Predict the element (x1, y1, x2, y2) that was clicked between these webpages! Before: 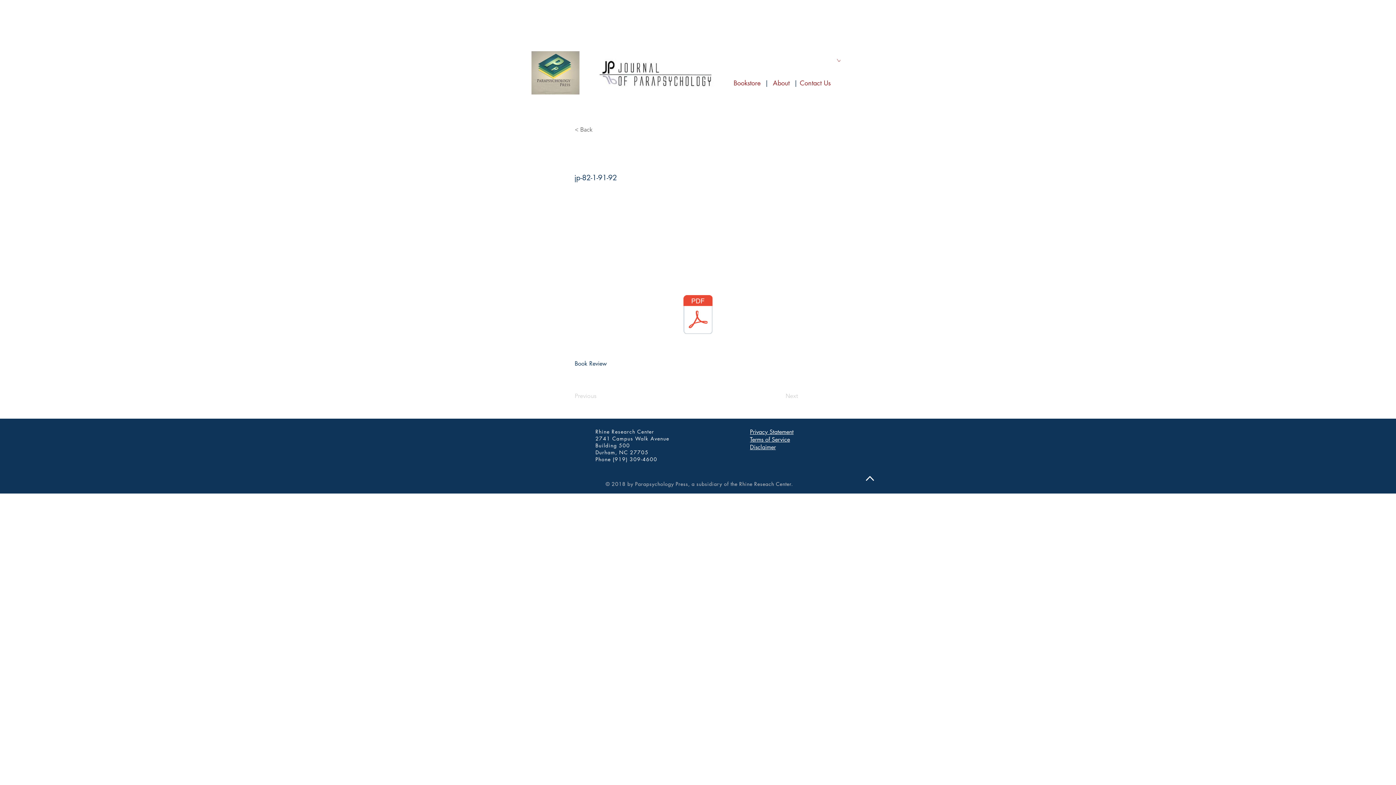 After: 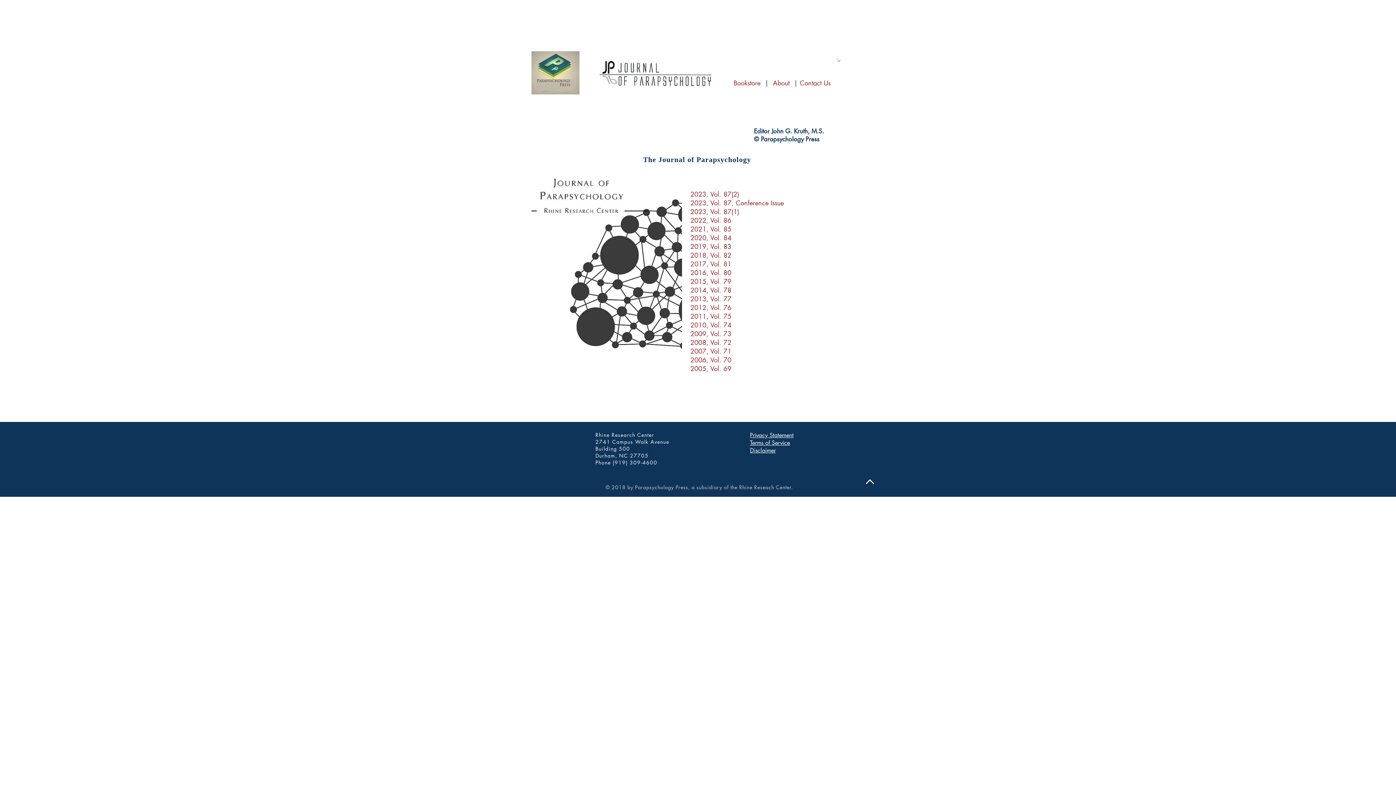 Action: bbox: (531, 51, 579, 94)